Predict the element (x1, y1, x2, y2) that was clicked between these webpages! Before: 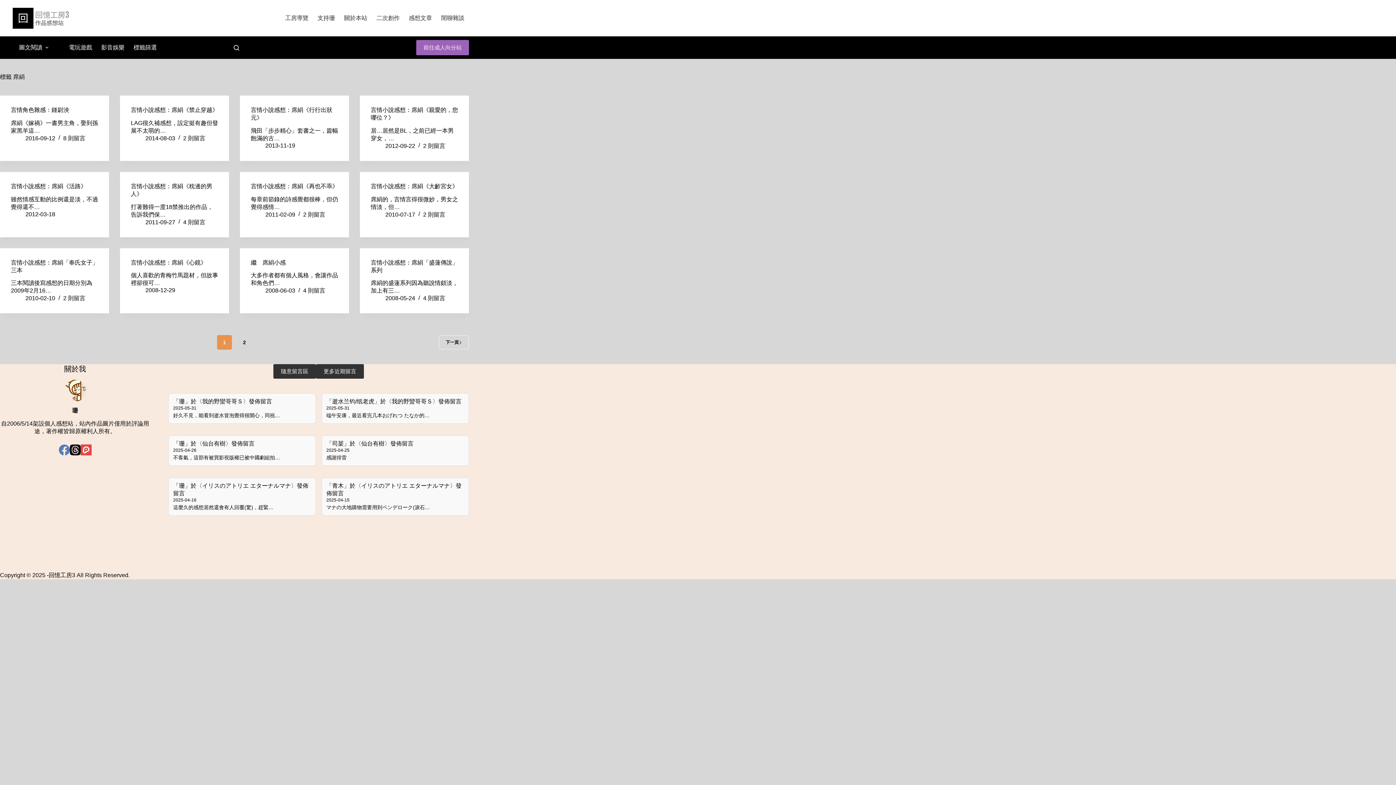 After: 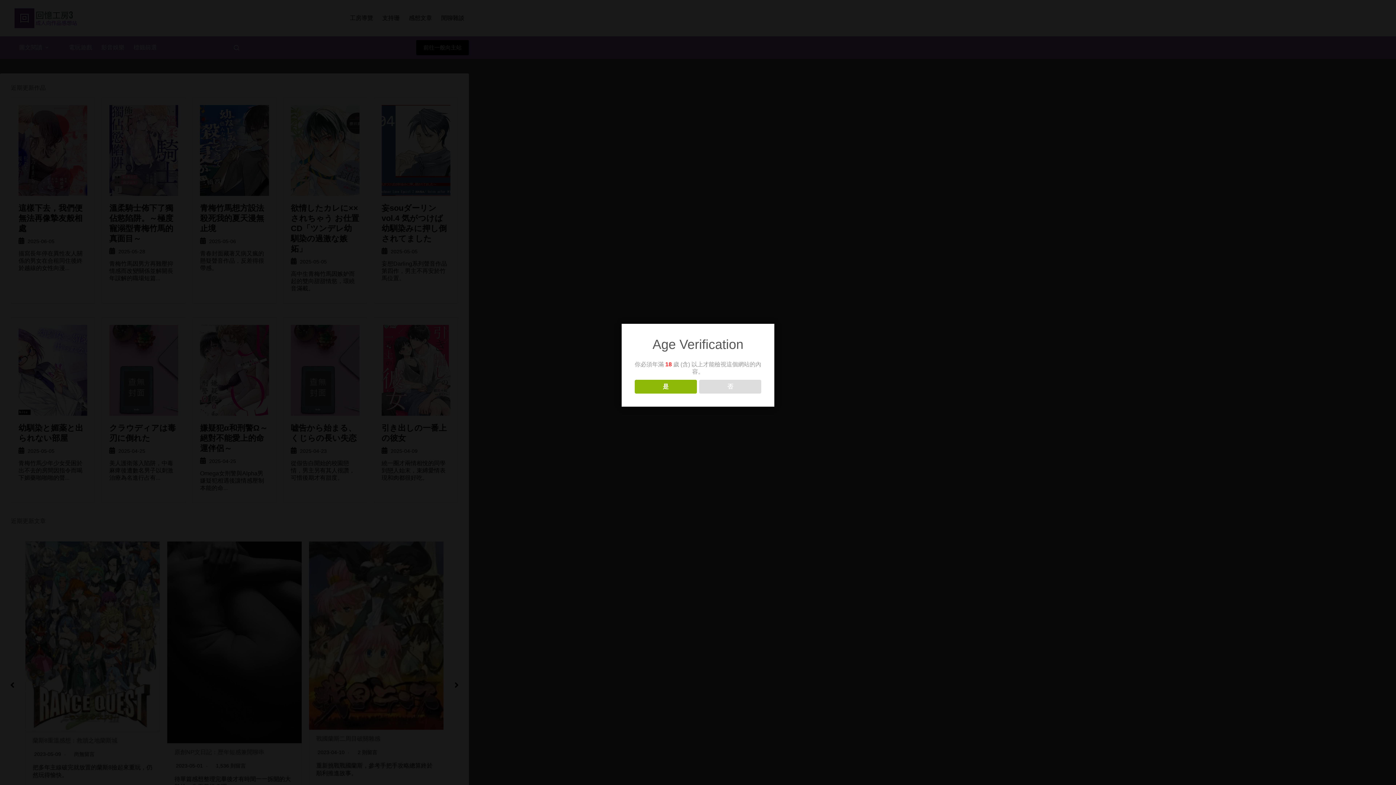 Action: bbox: (416, 40, 469, 55) label: 前往成人向分站